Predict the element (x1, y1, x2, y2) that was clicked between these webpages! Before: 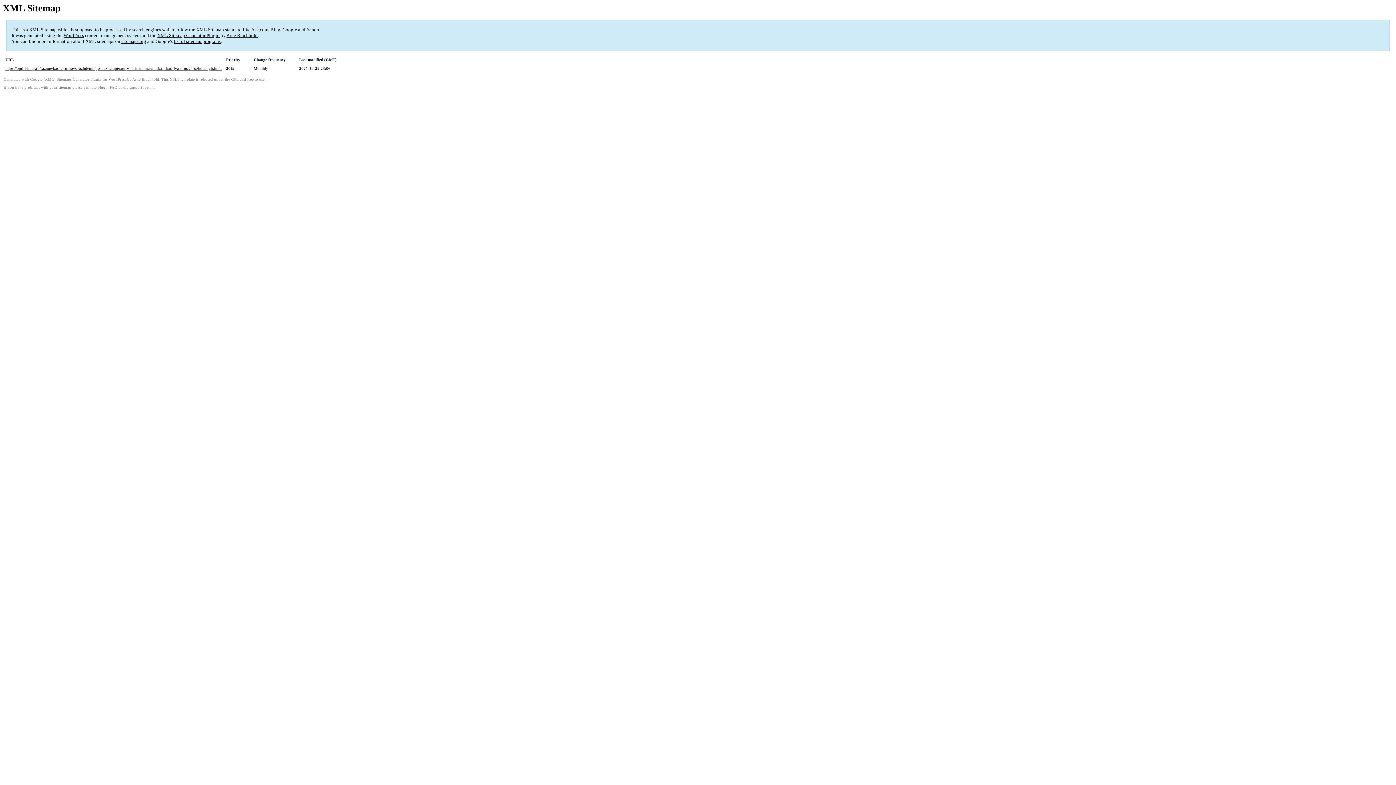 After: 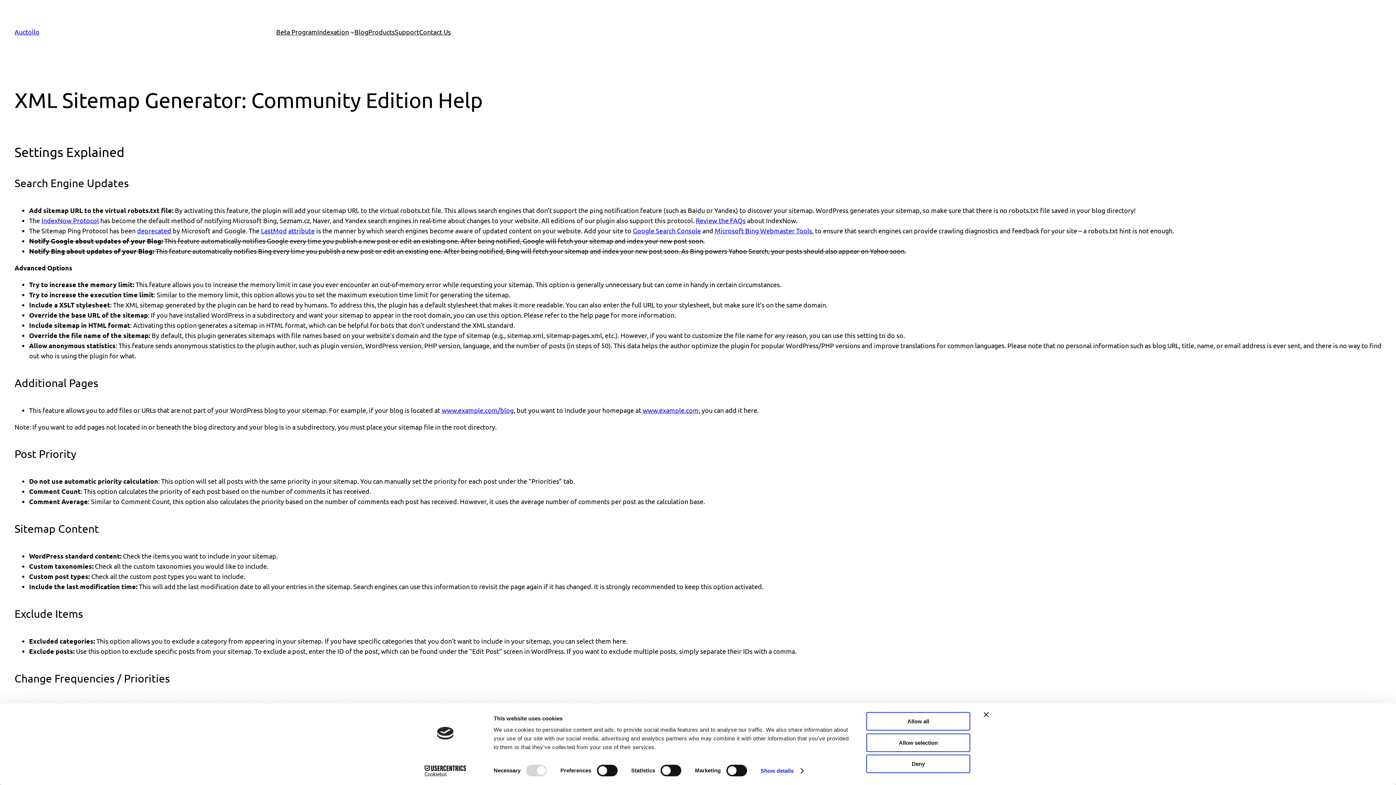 Action: label: plugin FAQ bbox: (97, 85, 117, 89)